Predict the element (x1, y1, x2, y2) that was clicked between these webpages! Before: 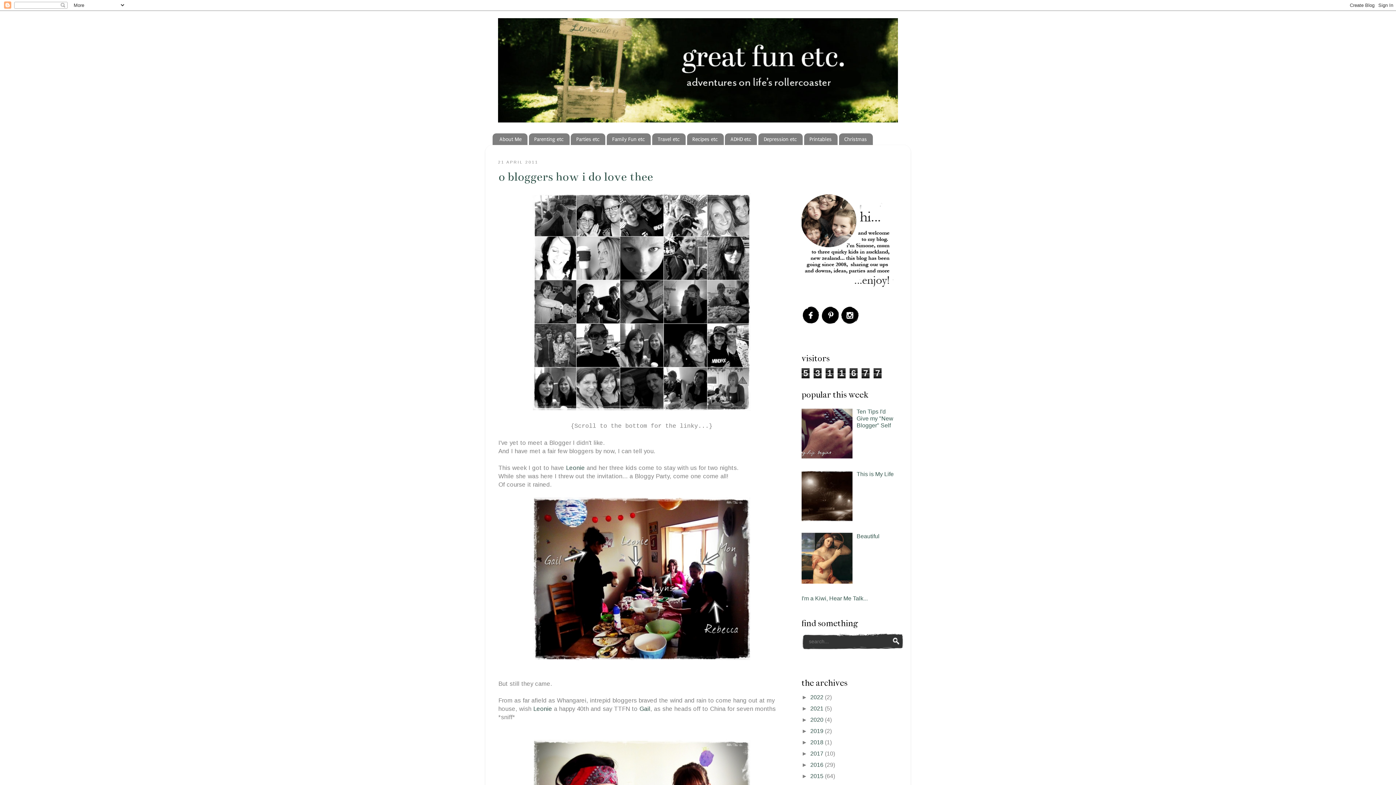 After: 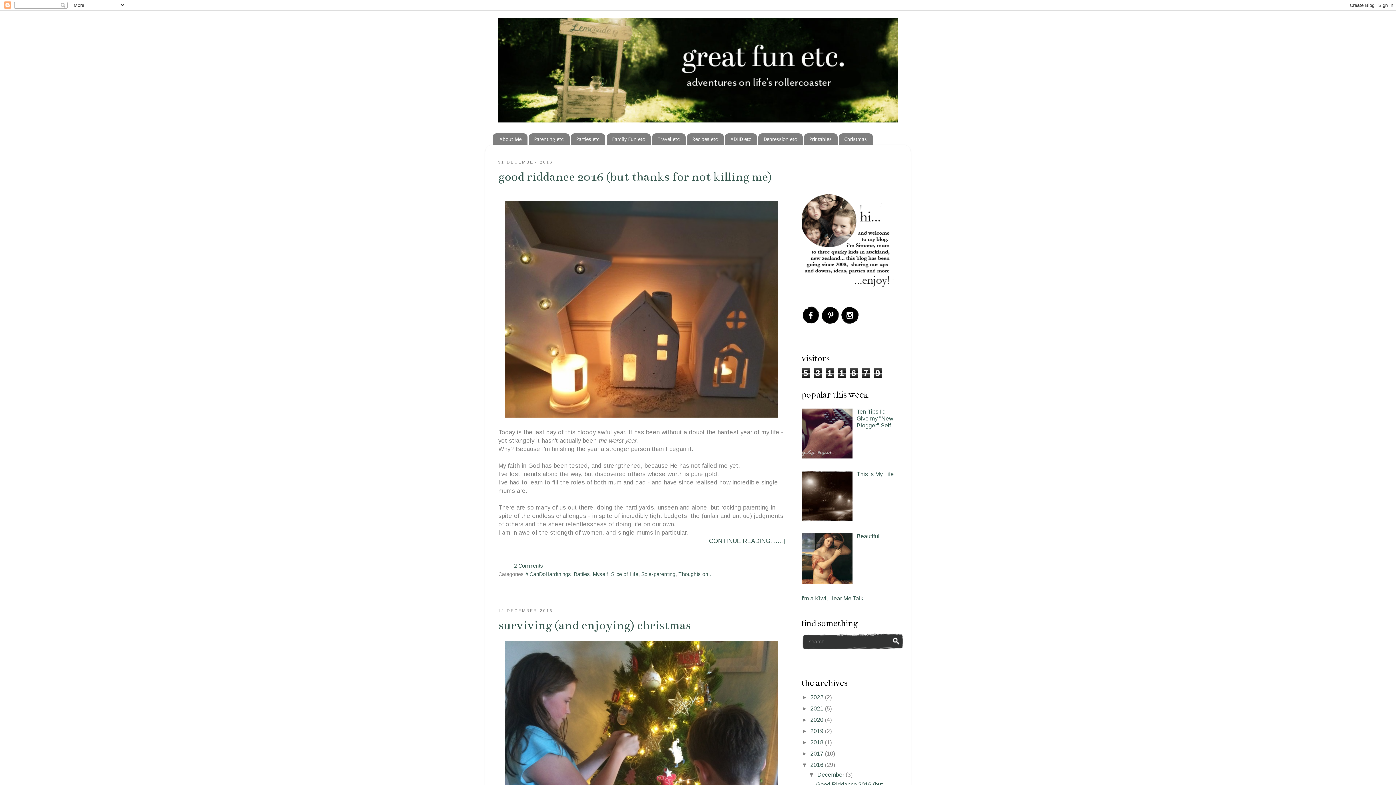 Action: label: 2016  bbox: (810, 762, 825, 768)